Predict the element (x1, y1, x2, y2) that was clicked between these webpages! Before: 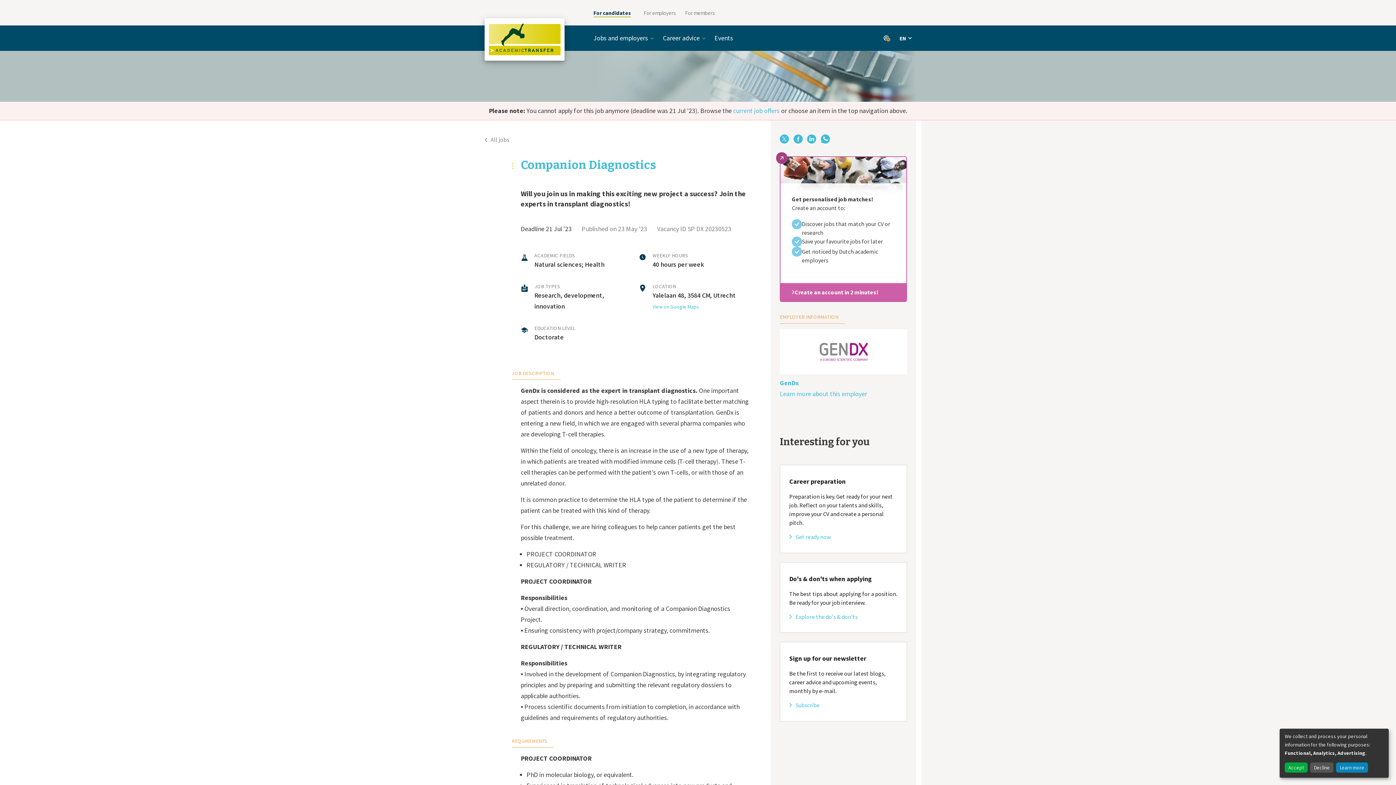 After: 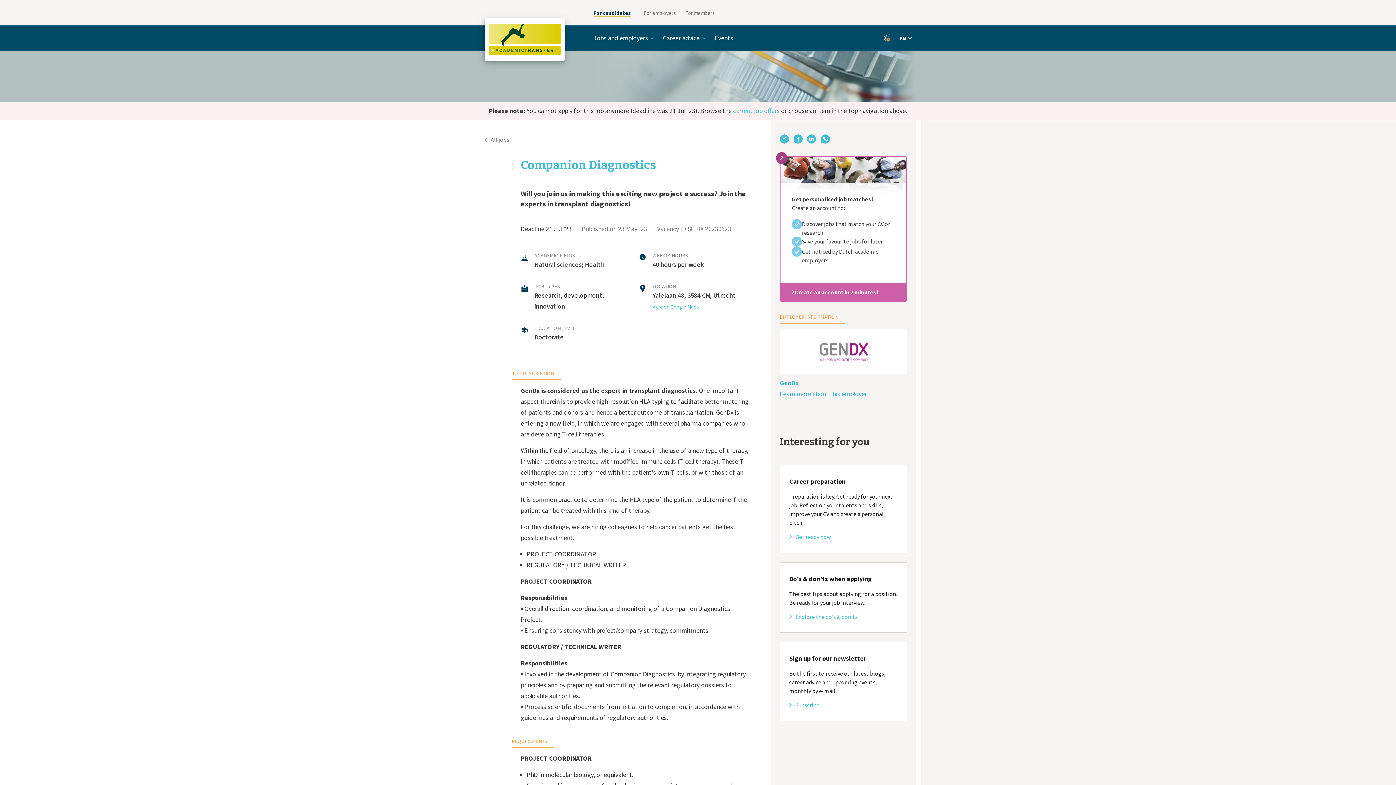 Action: bbox: (1285, 762, 1308, 773) label: Accept